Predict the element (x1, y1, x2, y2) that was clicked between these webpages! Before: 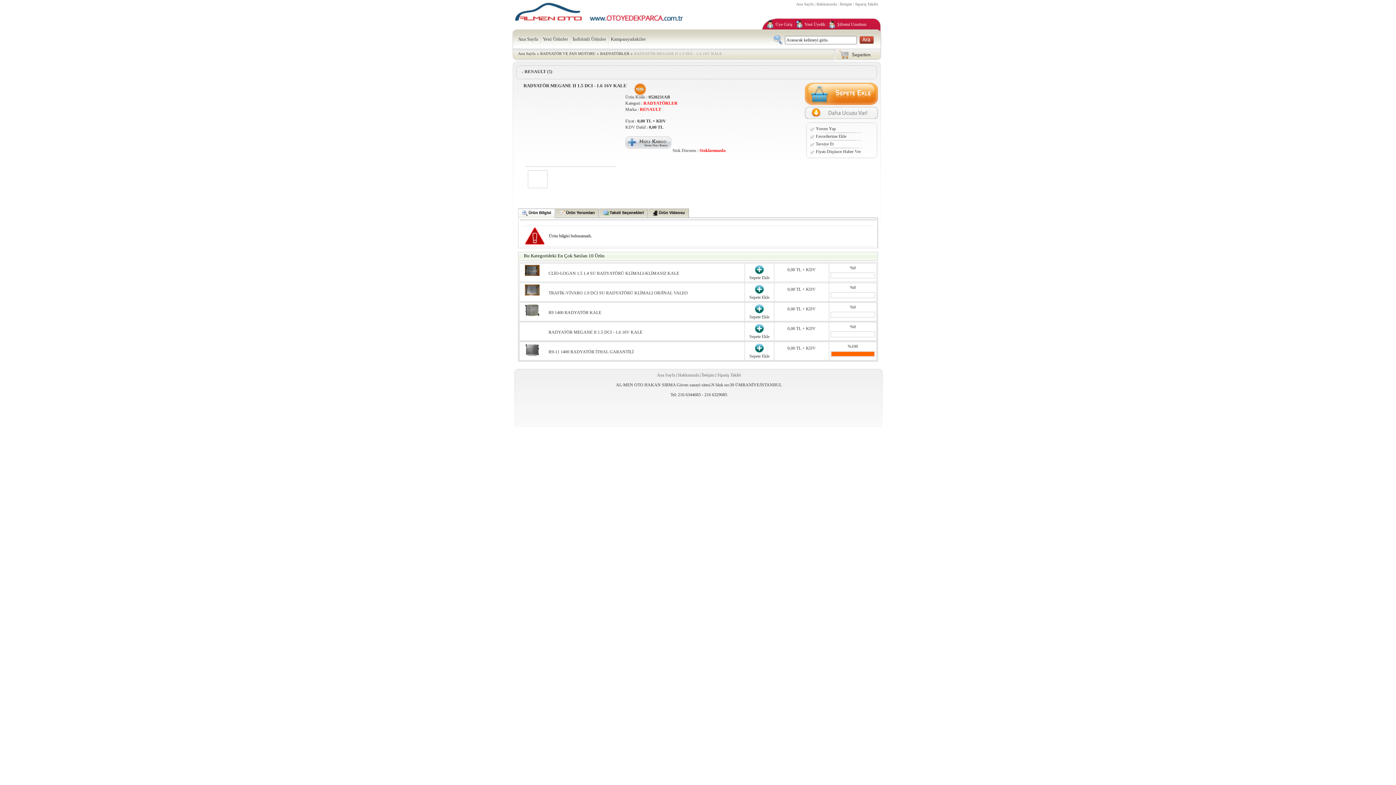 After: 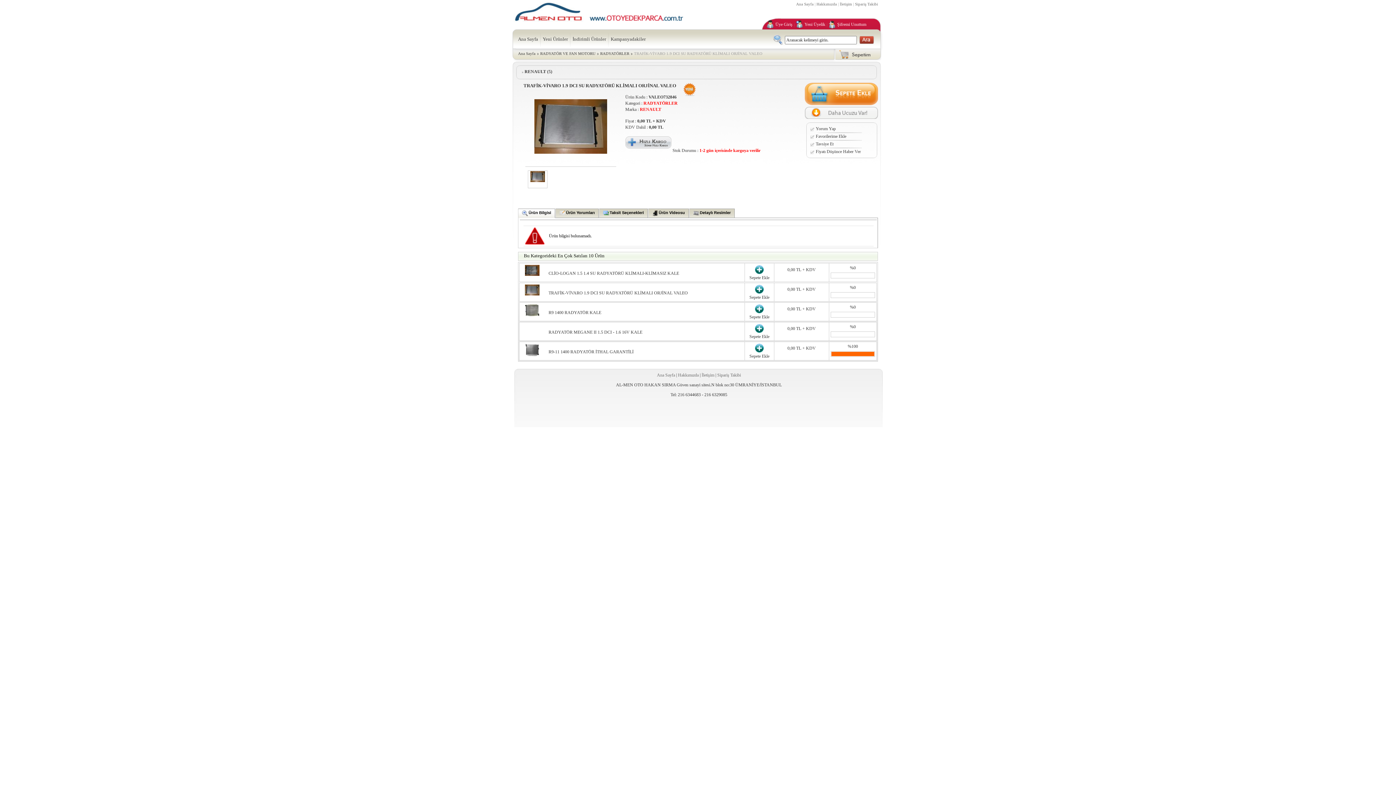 Action: bbox: (548, 290, 688, 295) label: TRAFİK-VİVARO 1.9 DCI SU RADYATÖRÜ KLİMALI ORJİNAL VALEO